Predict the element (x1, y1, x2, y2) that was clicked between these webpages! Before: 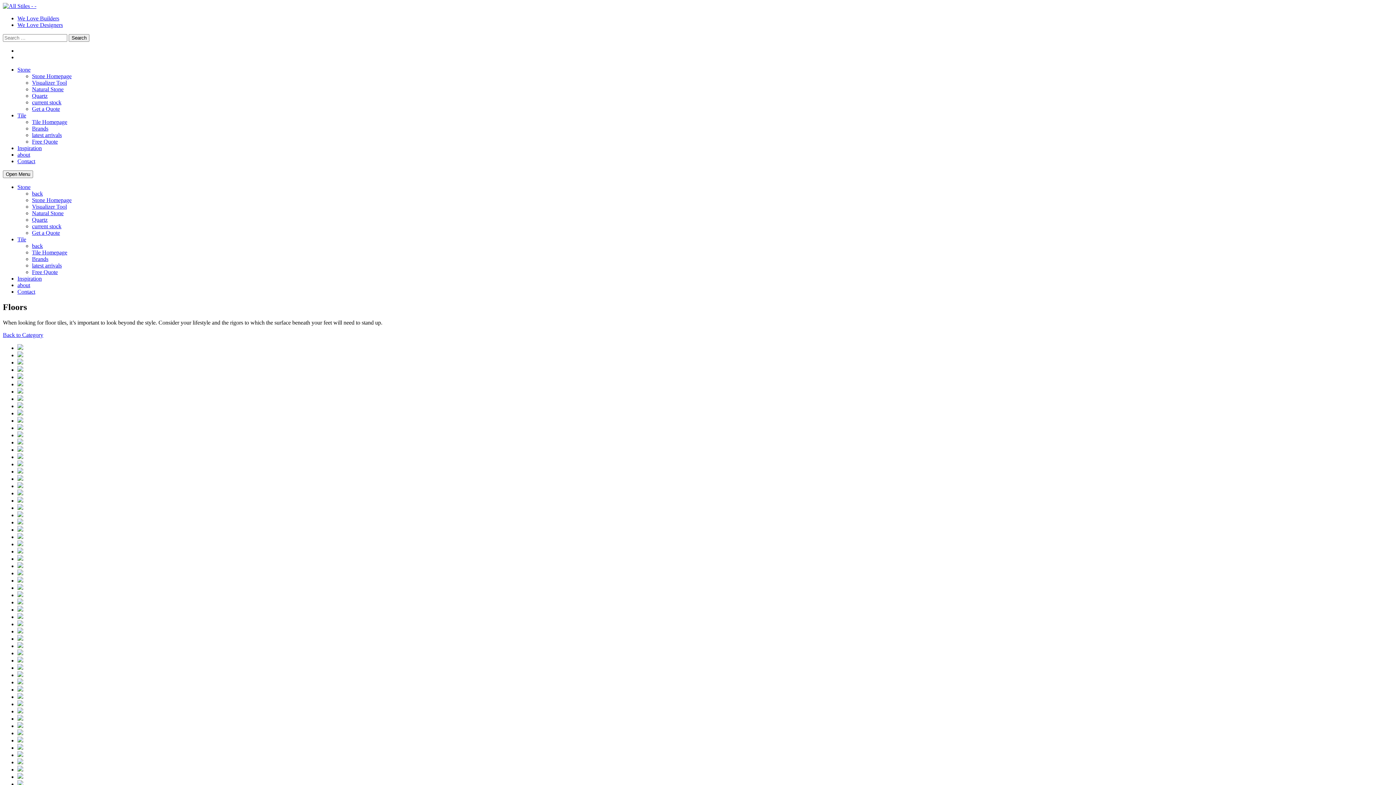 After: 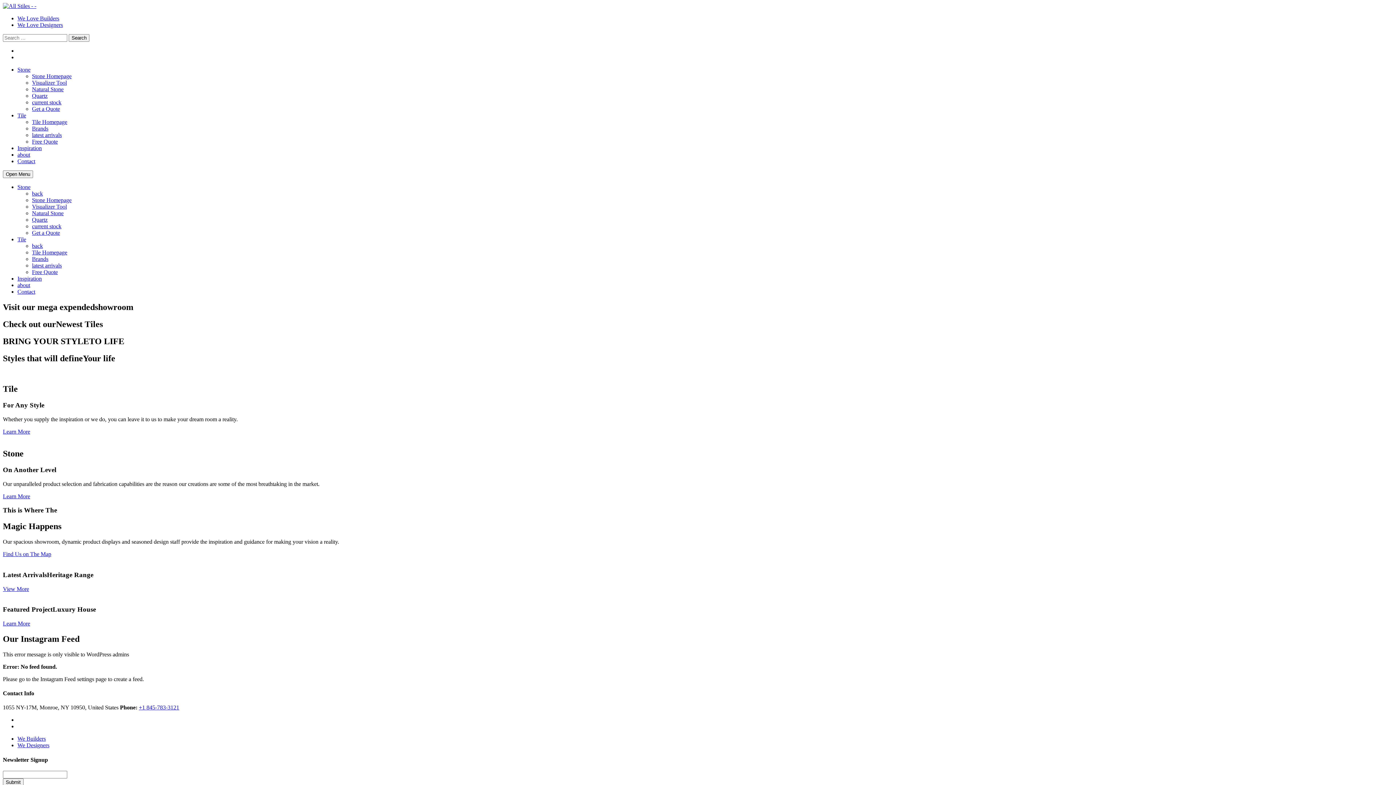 Action: label: Free Quote bbox: (32, 269, 57, 275)